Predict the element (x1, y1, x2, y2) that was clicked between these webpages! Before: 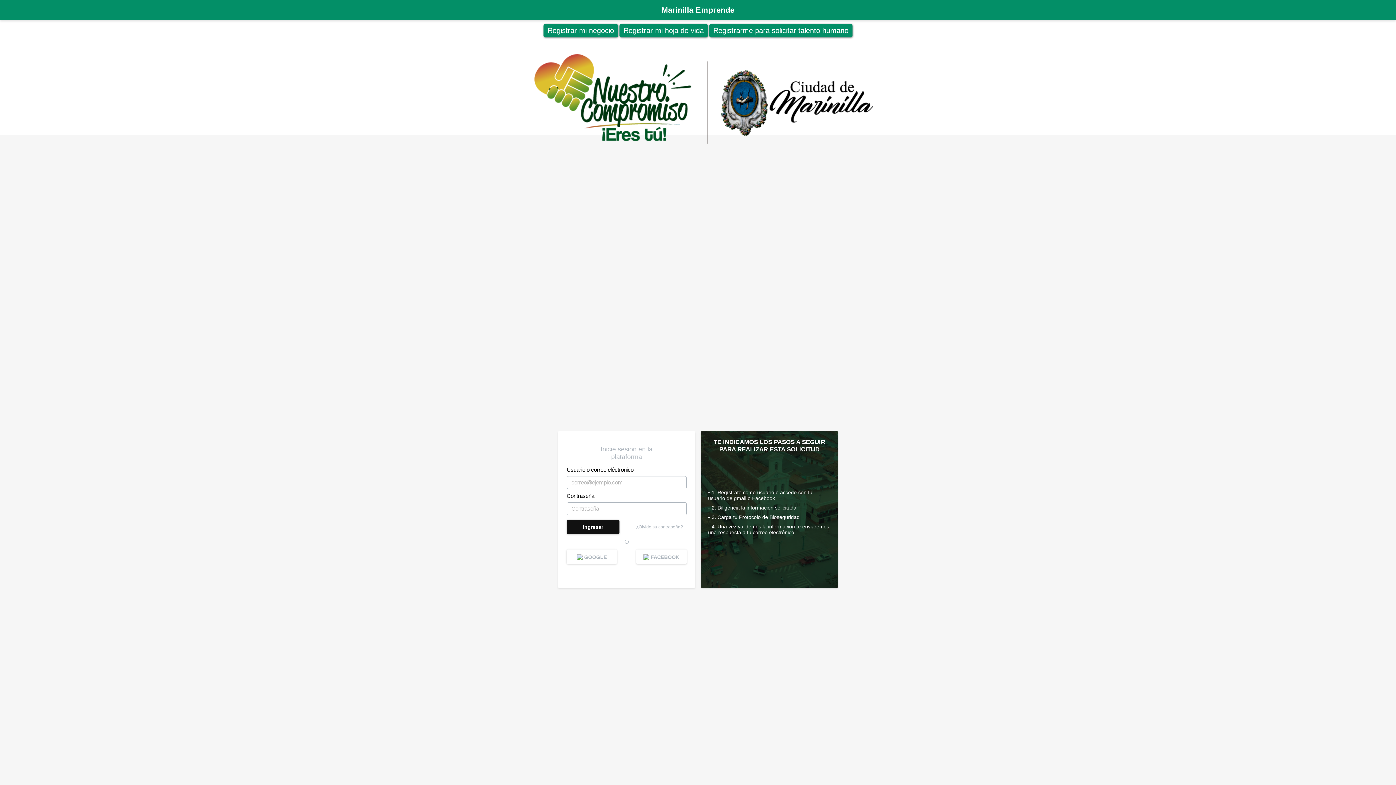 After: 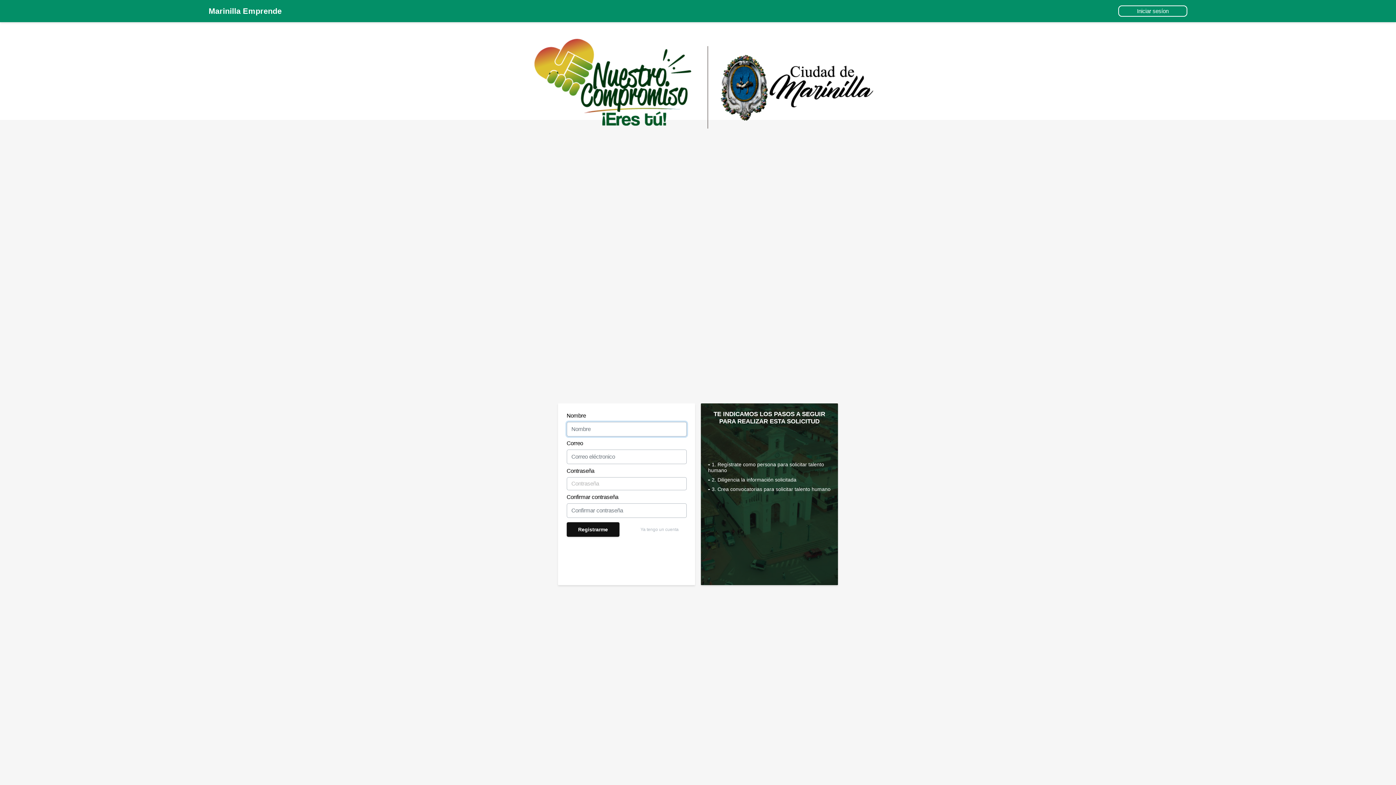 Action: bbox: (709, 24, 852, 37) label: Registrarme para solicitar talento humano